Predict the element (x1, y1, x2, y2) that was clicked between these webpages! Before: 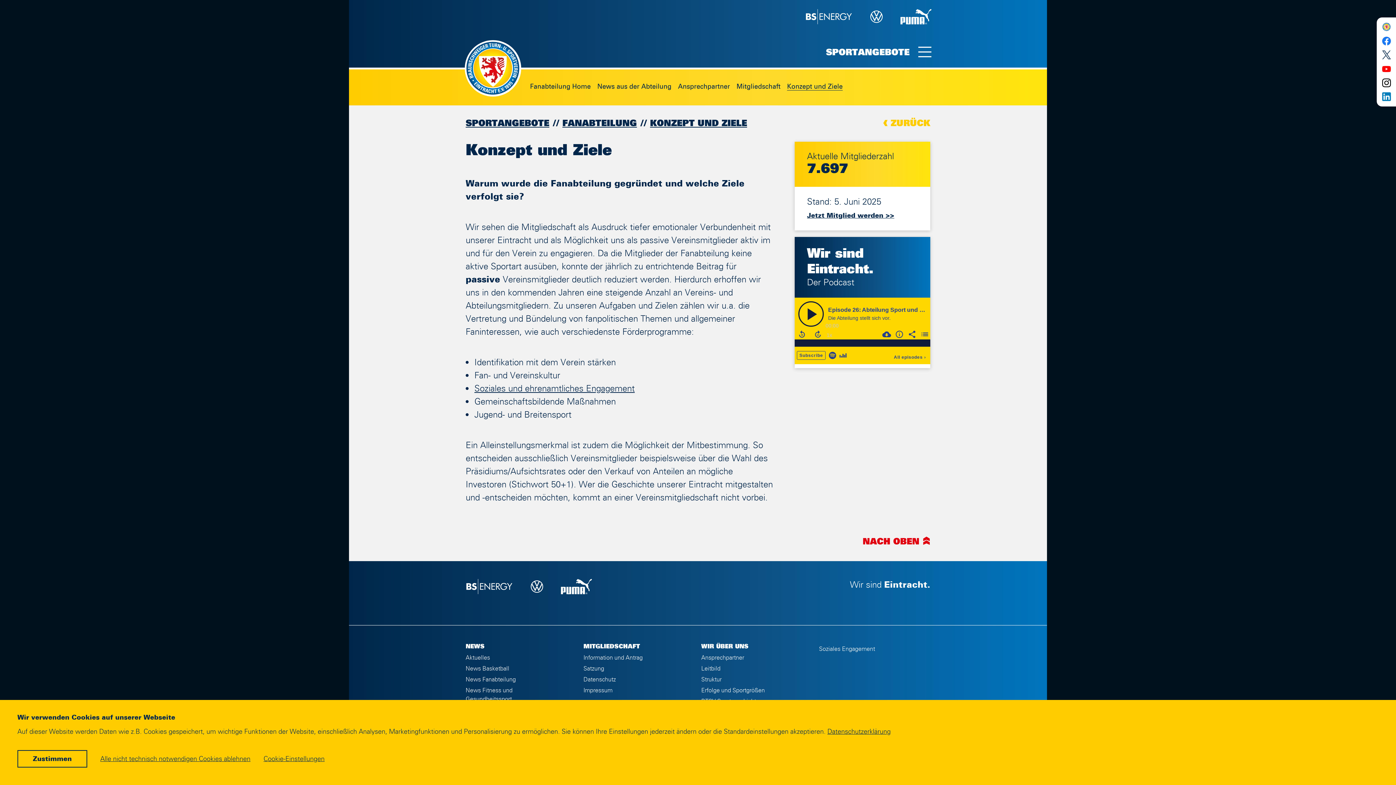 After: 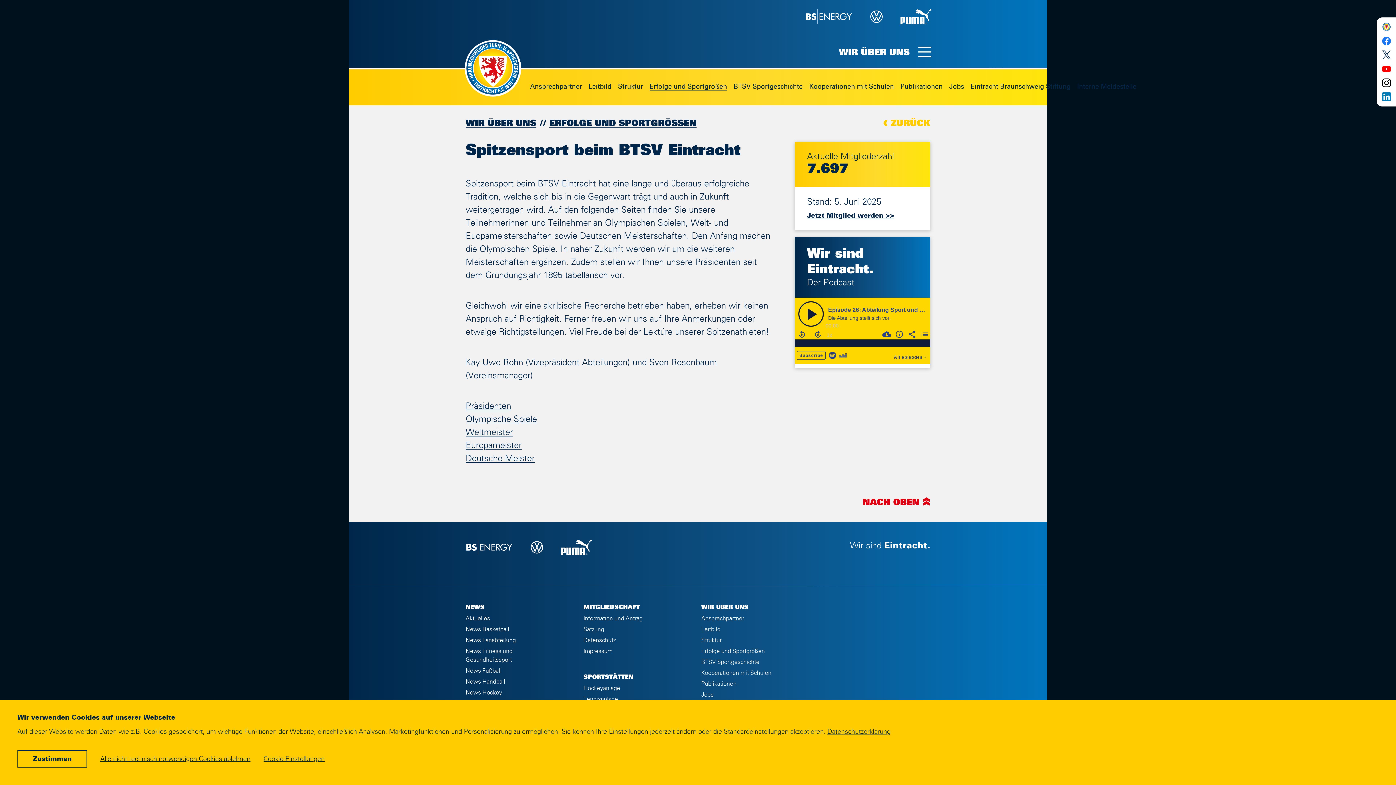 Action: bbox: (701, 688, 765, 693) label: Erfolge und Sportgrößen